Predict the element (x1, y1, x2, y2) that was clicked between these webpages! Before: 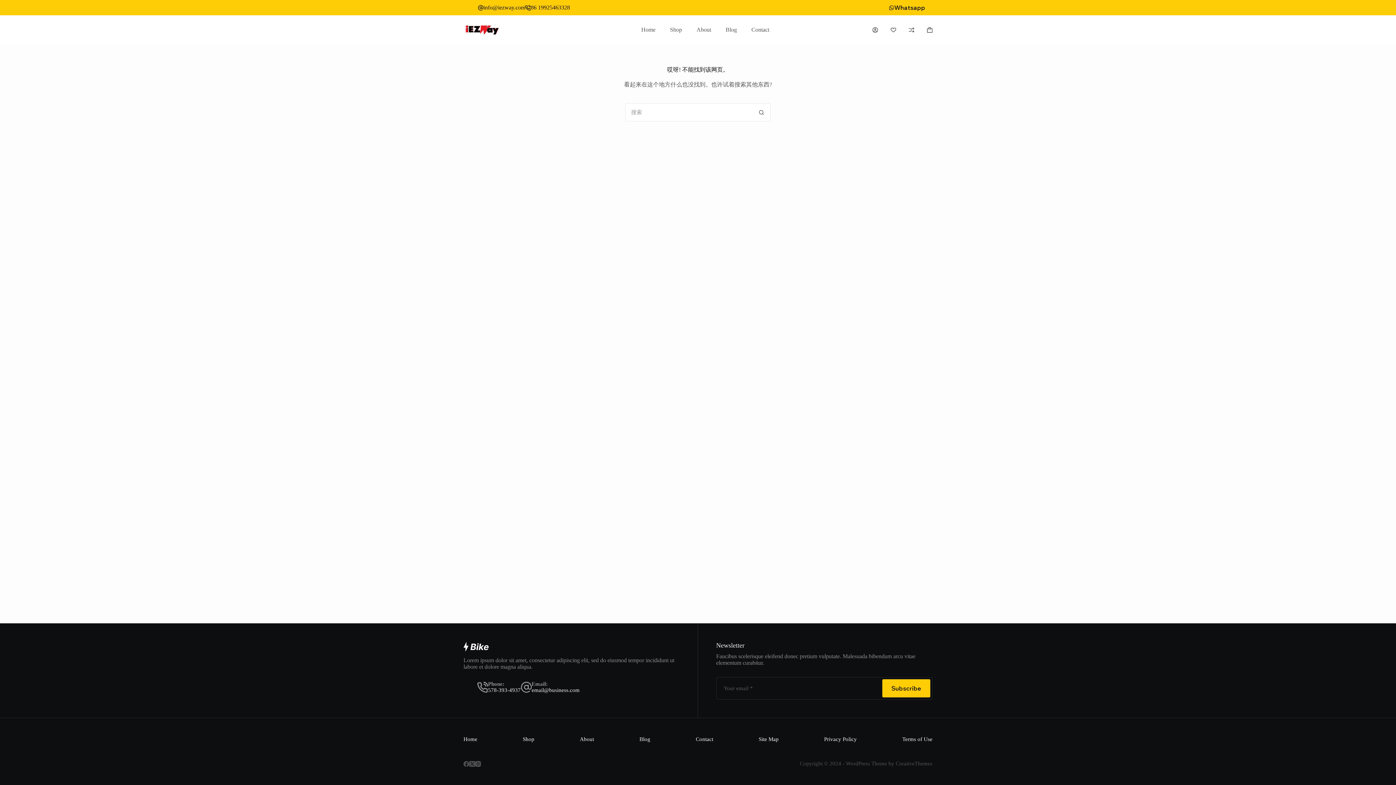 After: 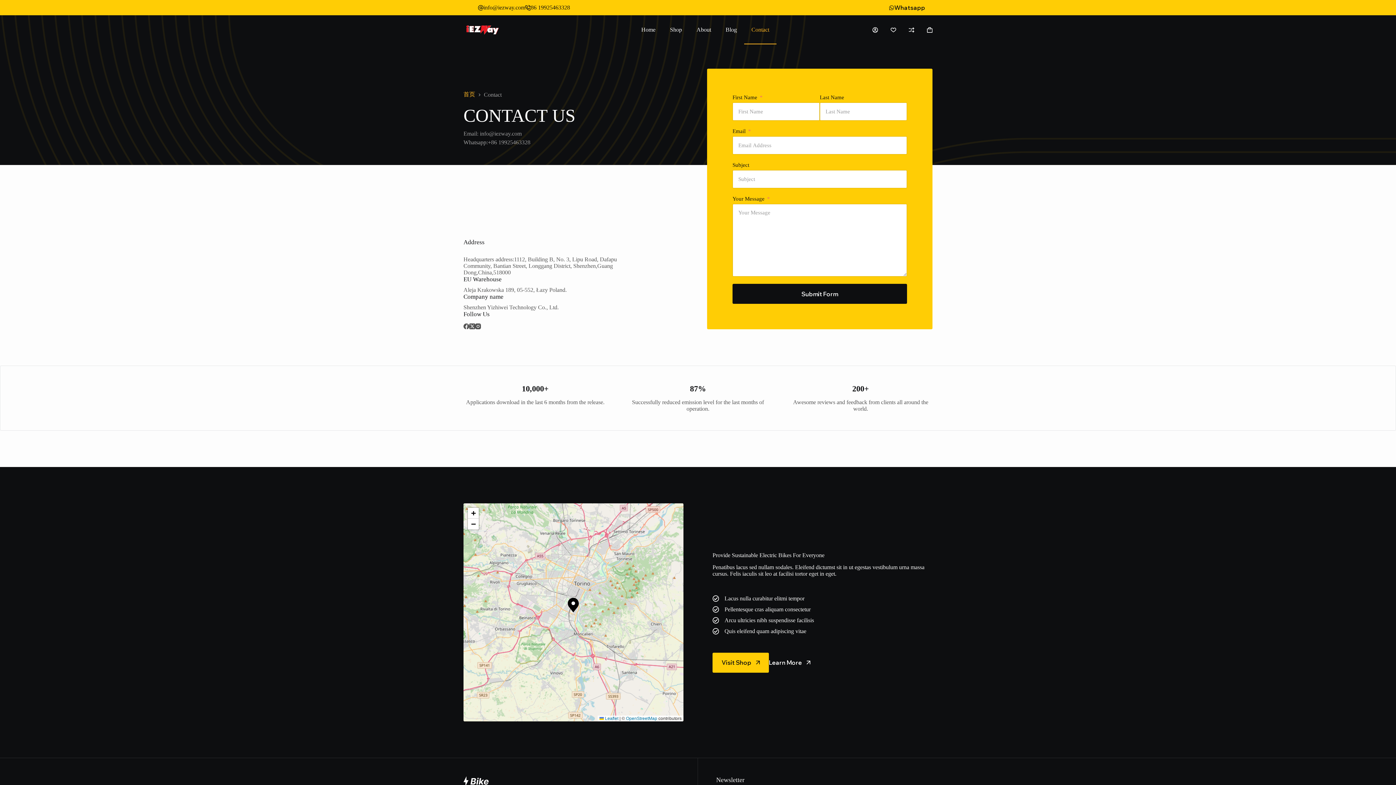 Action: bbox: (696, 736, 713, 742) label: Contact